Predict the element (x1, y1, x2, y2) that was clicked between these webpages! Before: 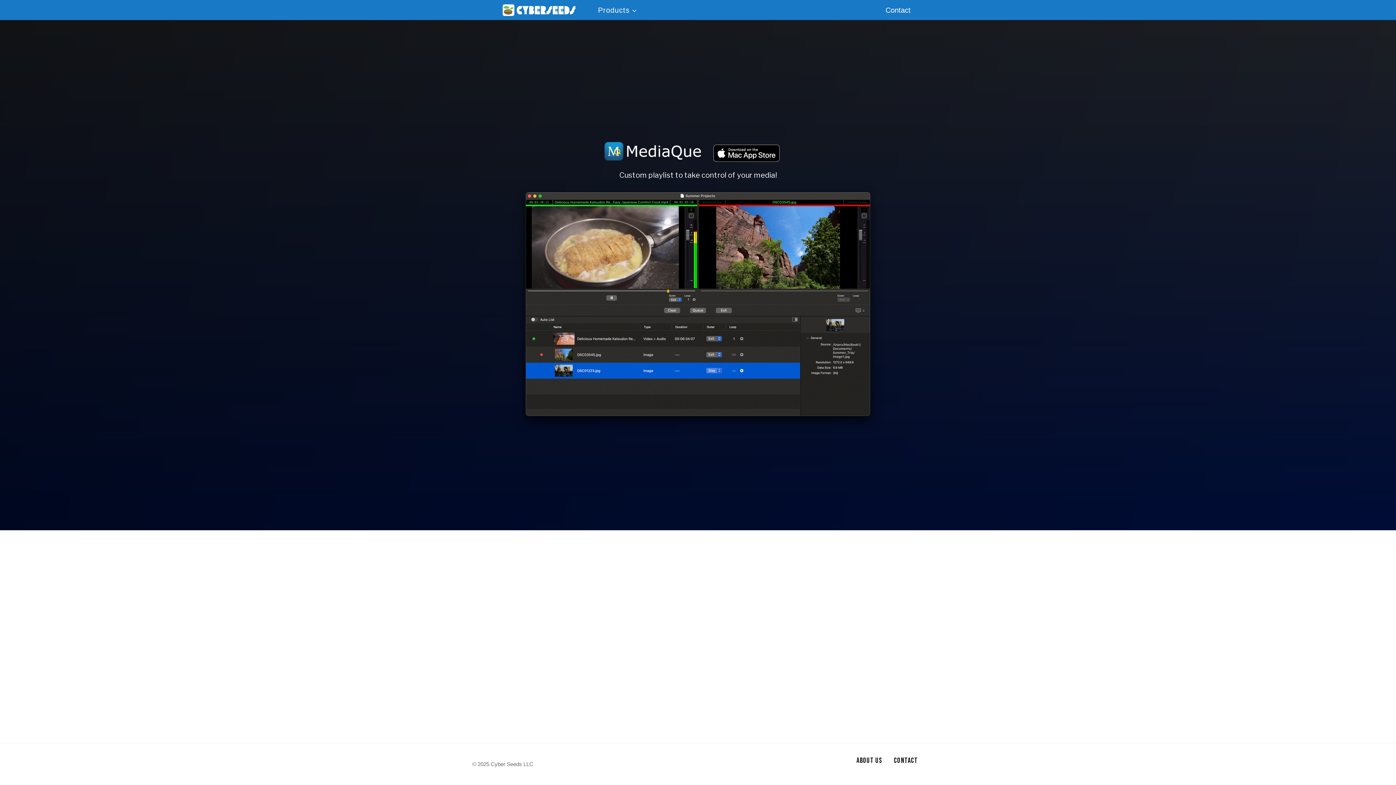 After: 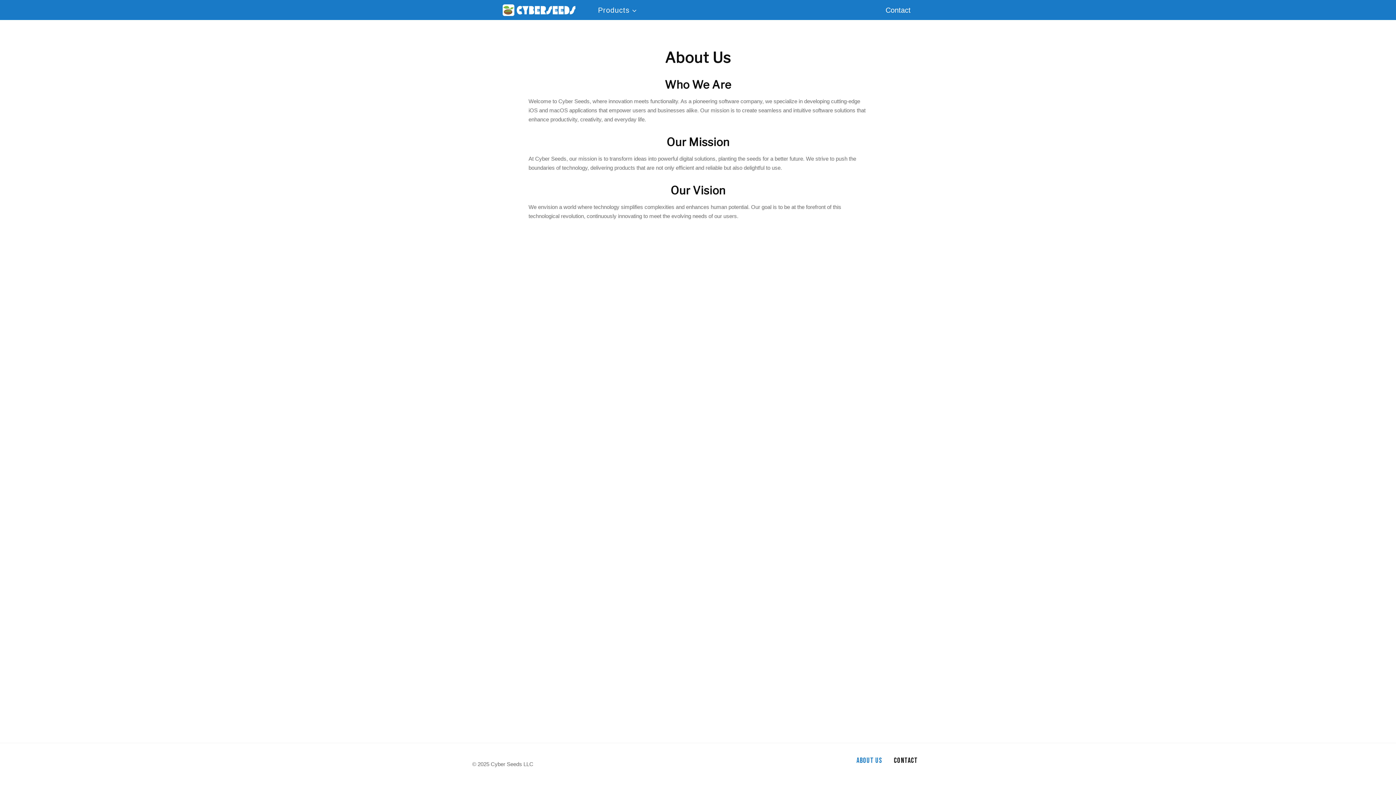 Action: bbox: (850, 754, 888, 767) label: ABOUT US